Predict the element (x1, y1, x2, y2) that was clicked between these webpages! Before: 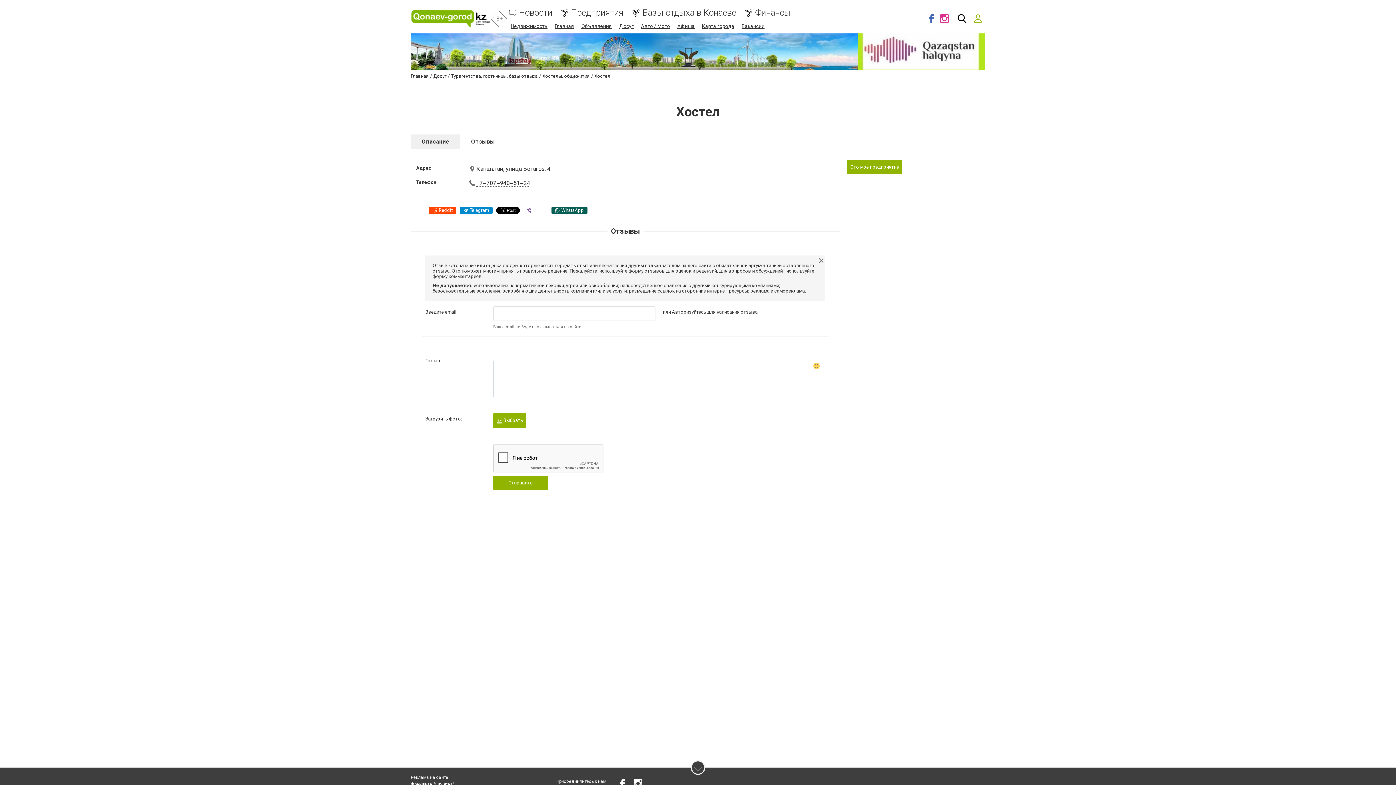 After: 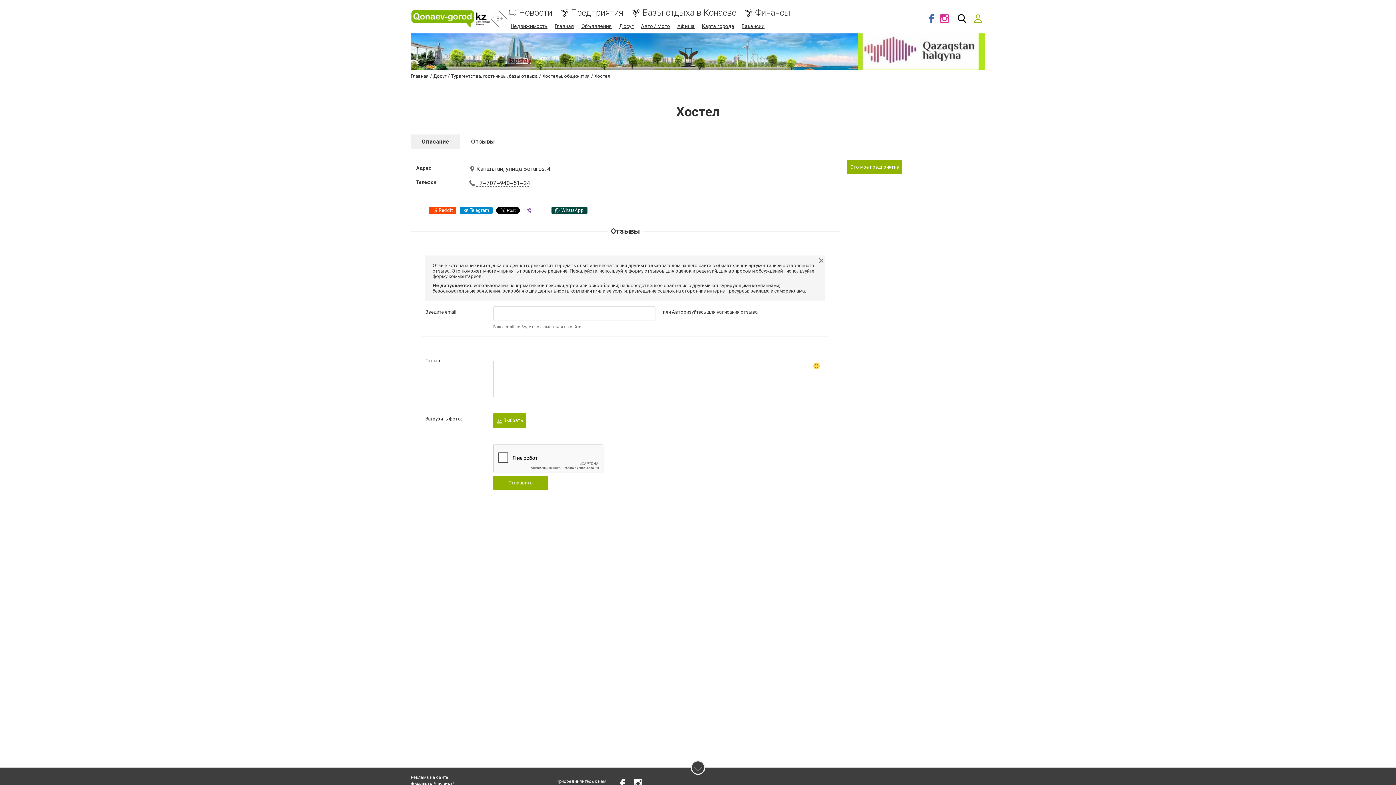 Action: bbox: (551, 206, 587, 214) label: WhatsApp